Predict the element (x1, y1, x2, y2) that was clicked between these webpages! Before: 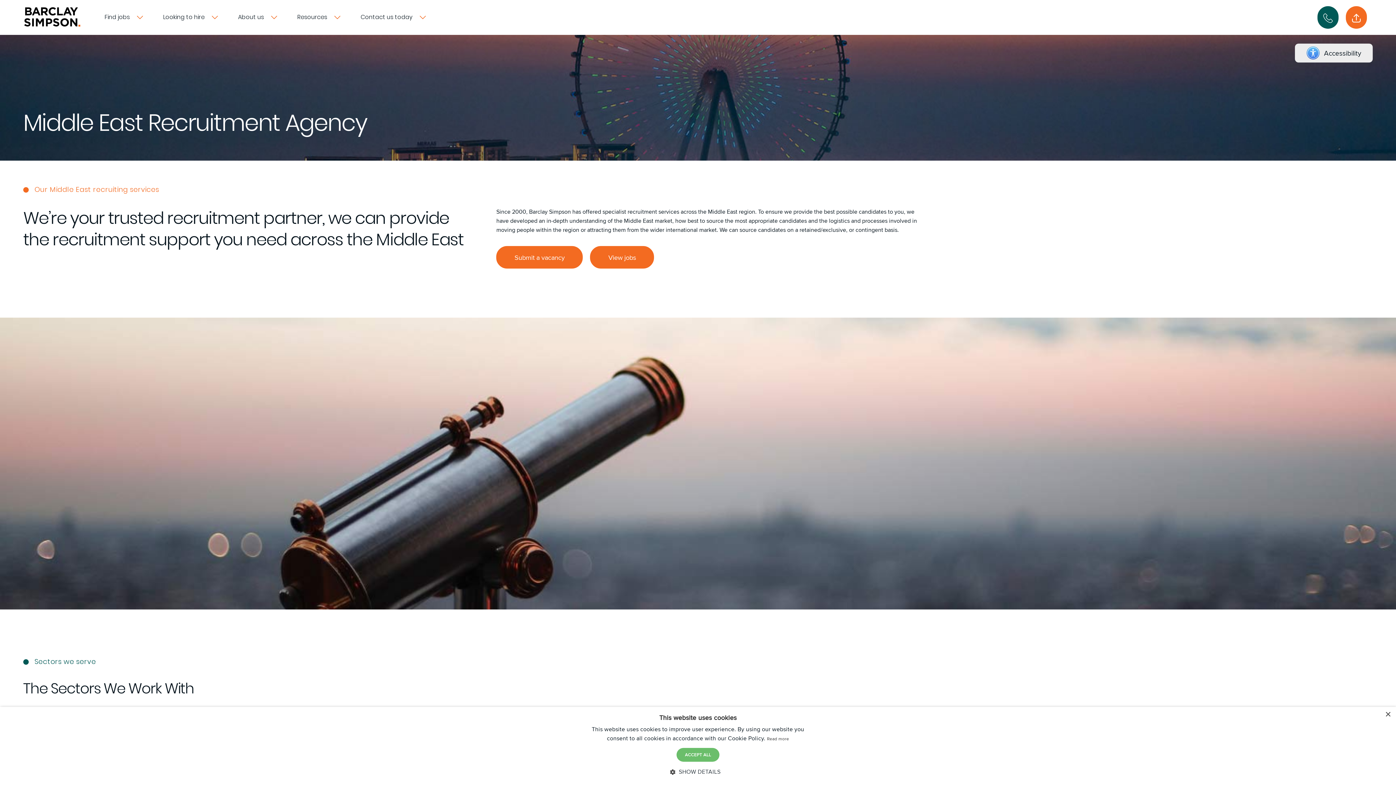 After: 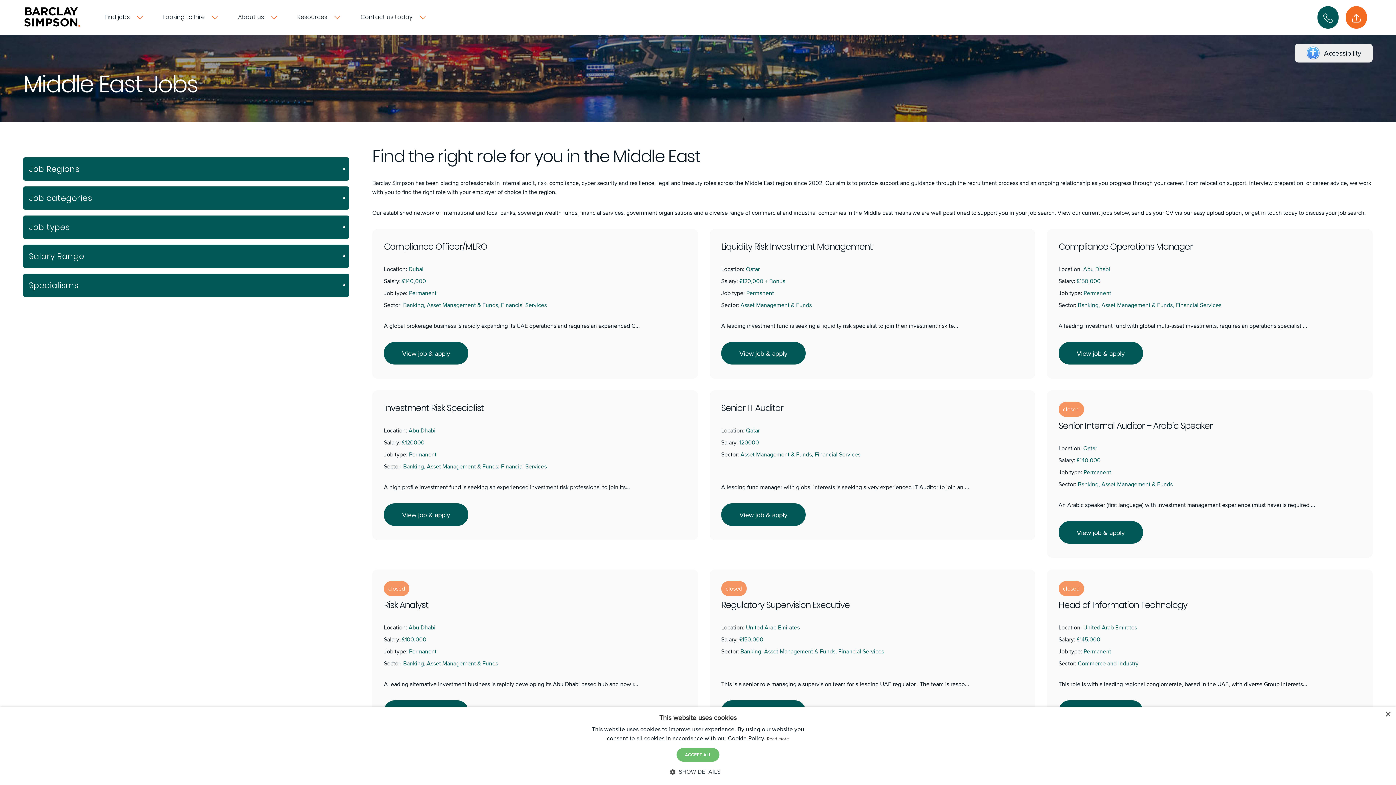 Action: label: View jobs bbox: (590, 246, 654, 268)